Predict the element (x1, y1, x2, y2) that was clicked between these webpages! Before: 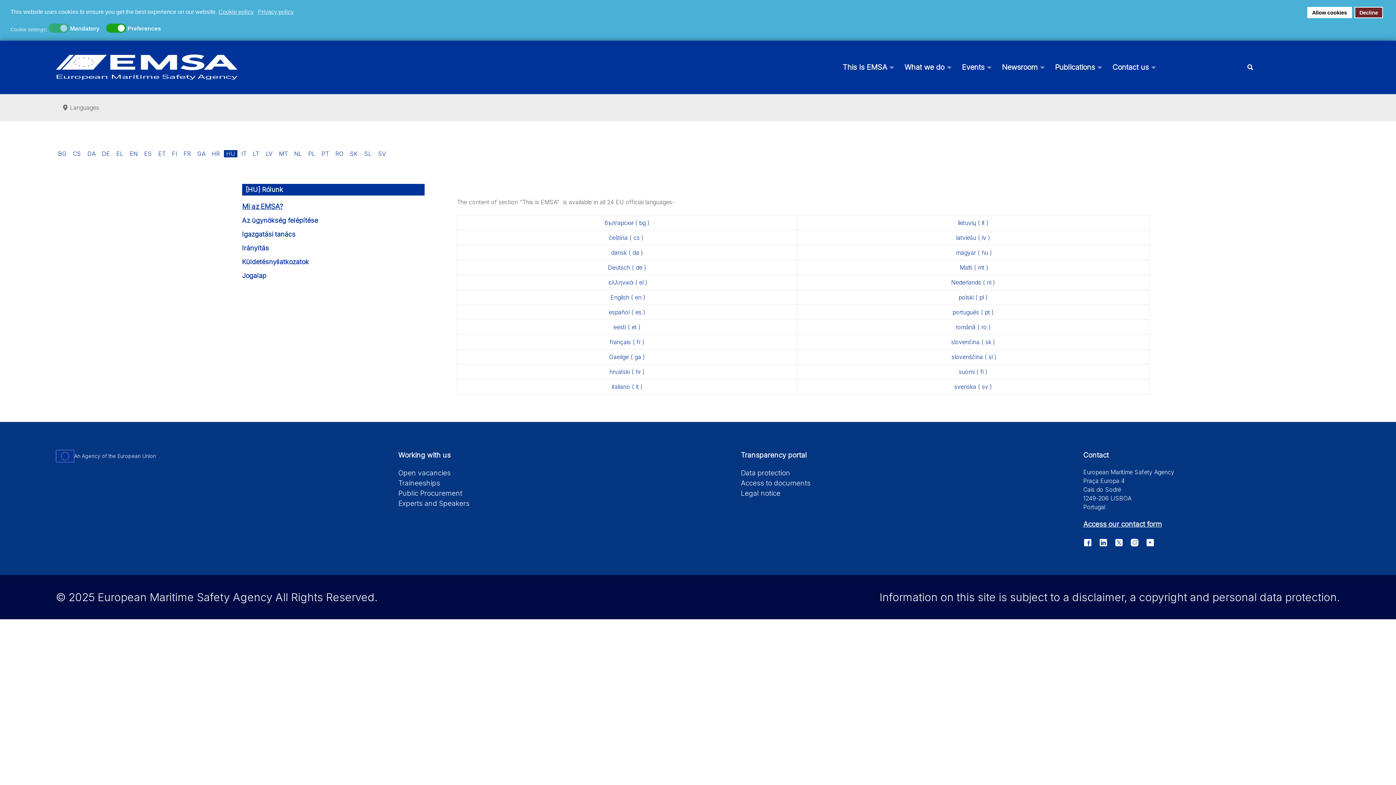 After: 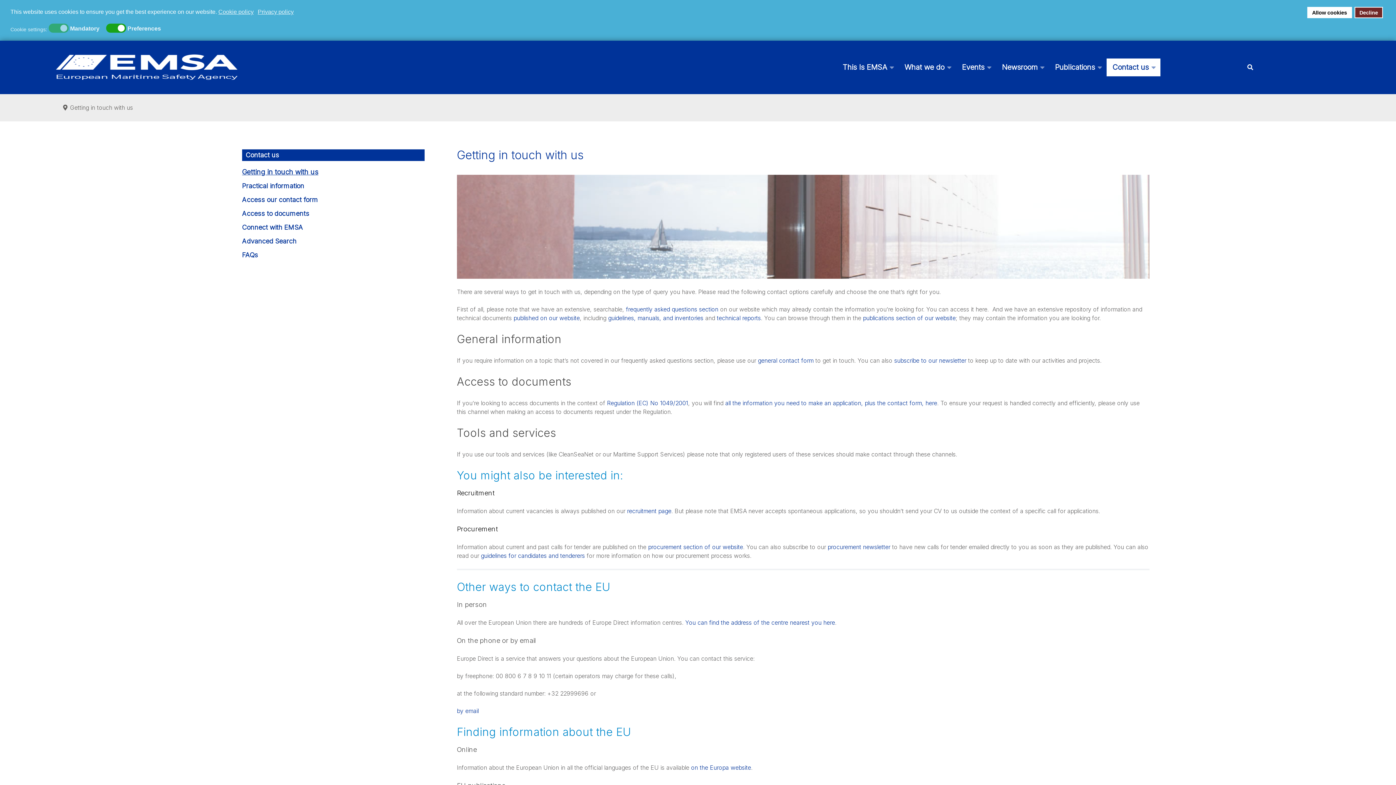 Action: bbox: (1106, 58, 1160, 76) label: Contact us